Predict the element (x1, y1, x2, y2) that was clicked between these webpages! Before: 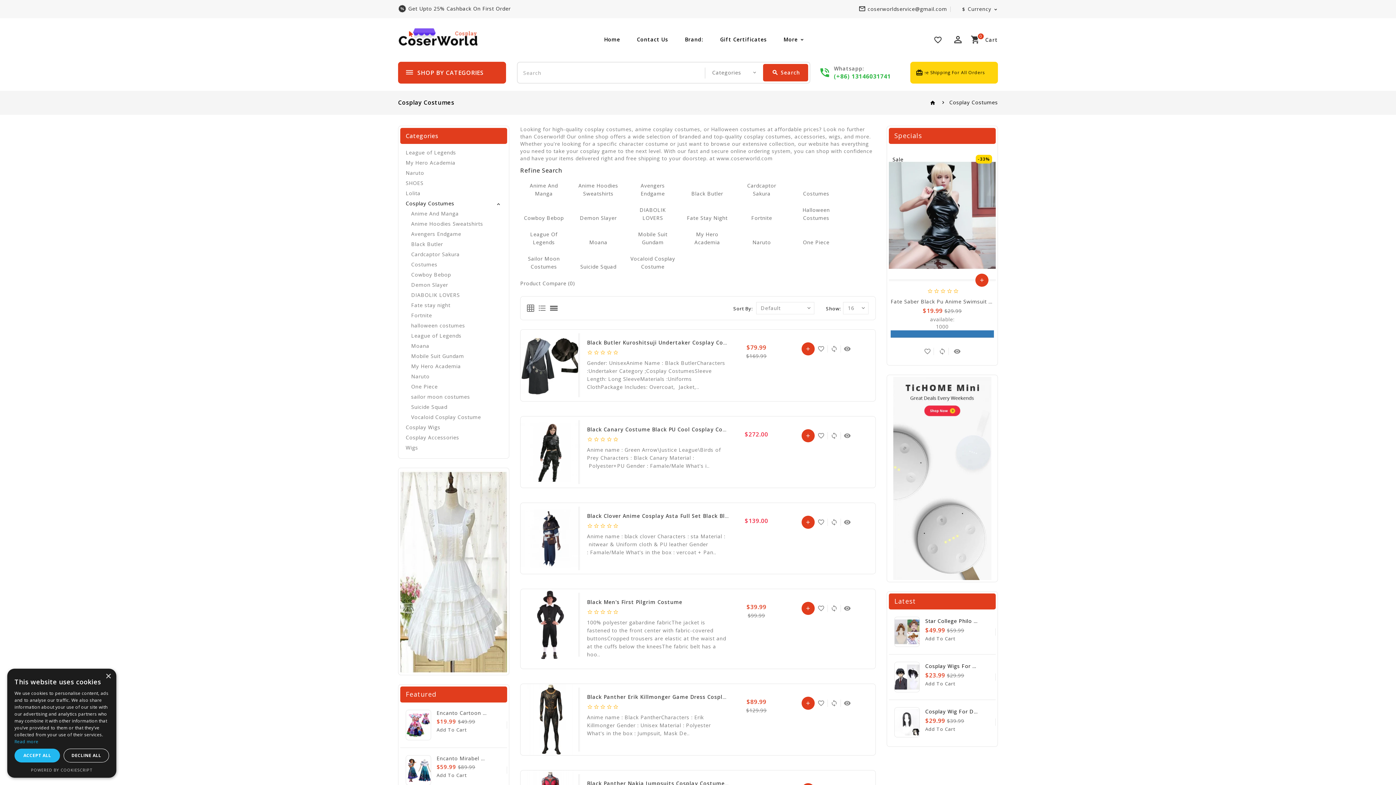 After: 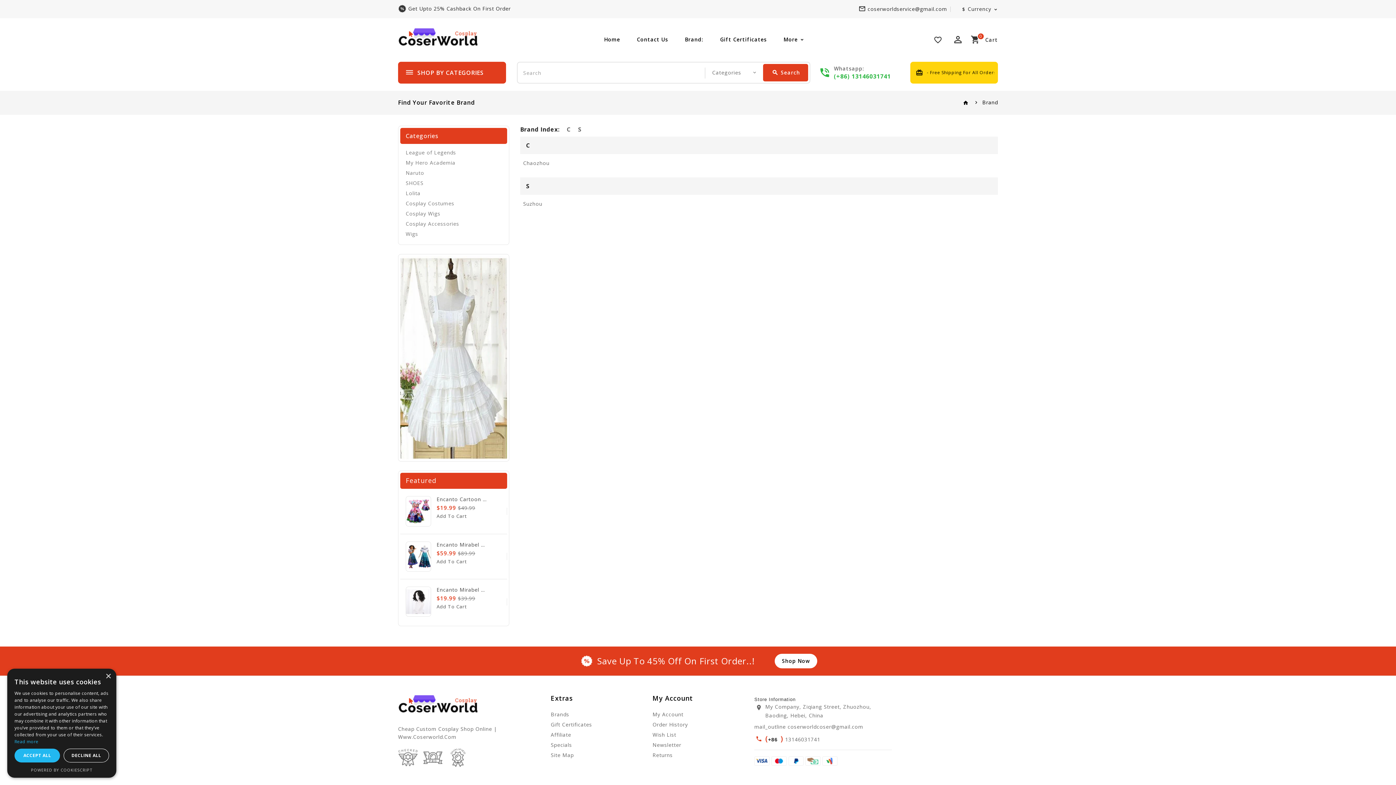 Action: label: Brand: bbox: (677, 32, 710, 46)